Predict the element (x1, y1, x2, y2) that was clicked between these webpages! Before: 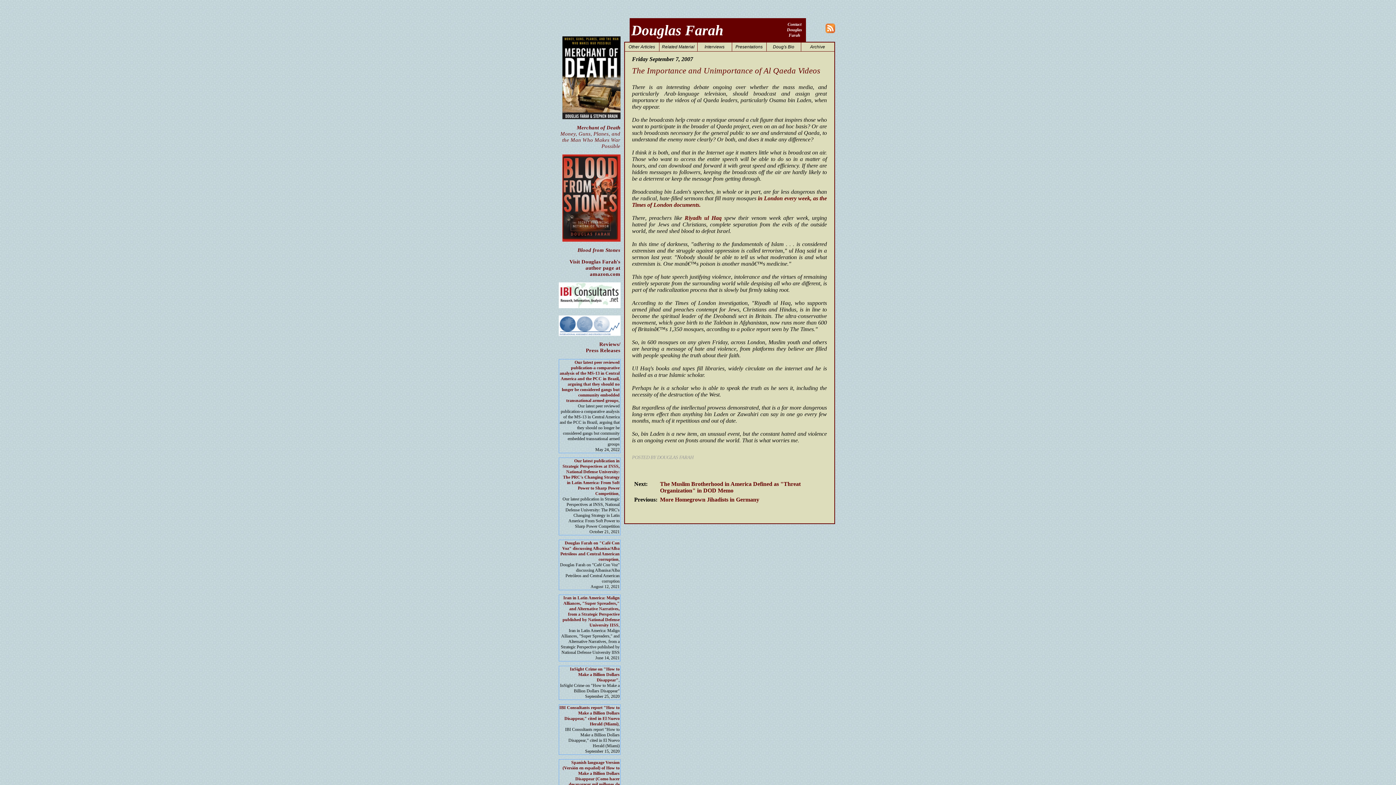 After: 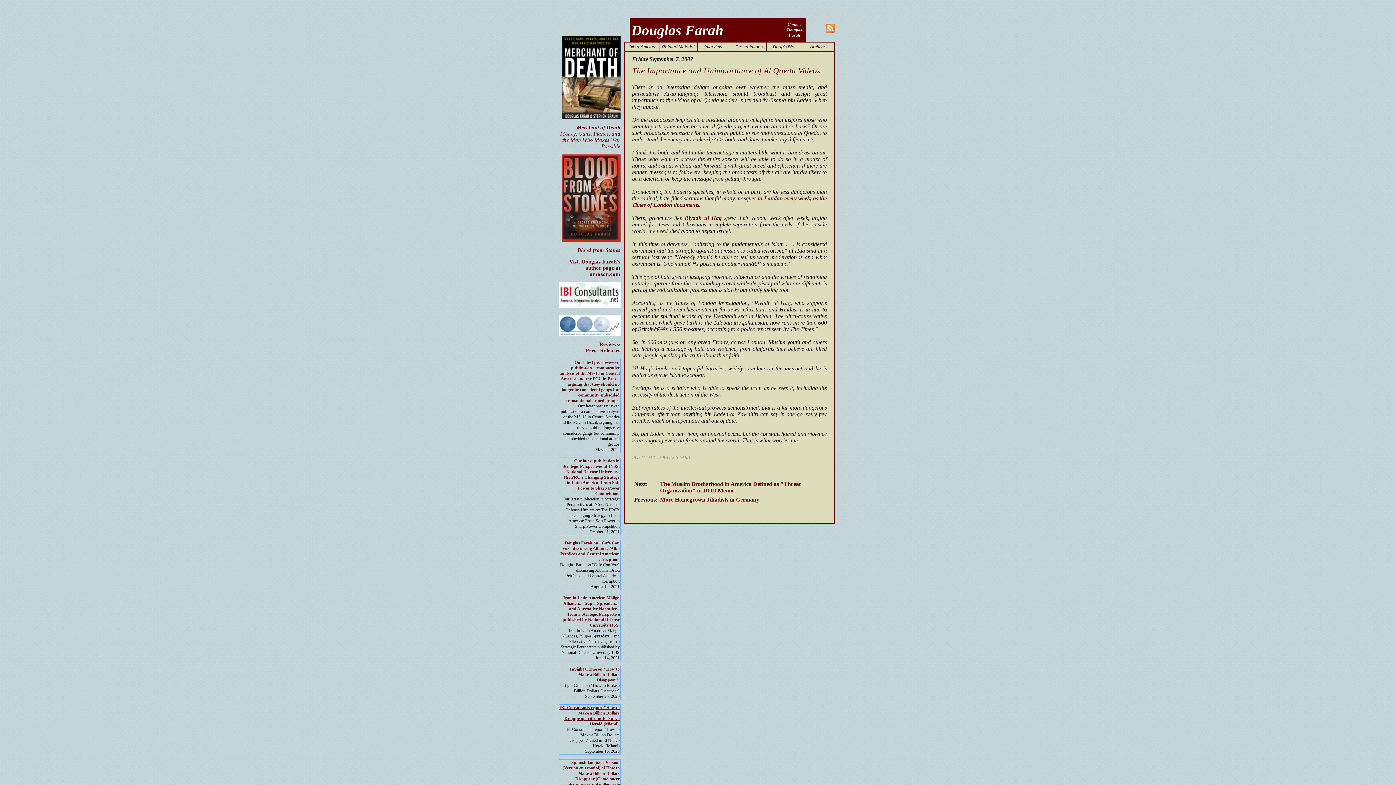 Action: bbox: (559, 705, 619, 726) label: IBI Consultants report "How to Make a Billion Dollars Disappear," cited in El Nuevo Herald (Miami)